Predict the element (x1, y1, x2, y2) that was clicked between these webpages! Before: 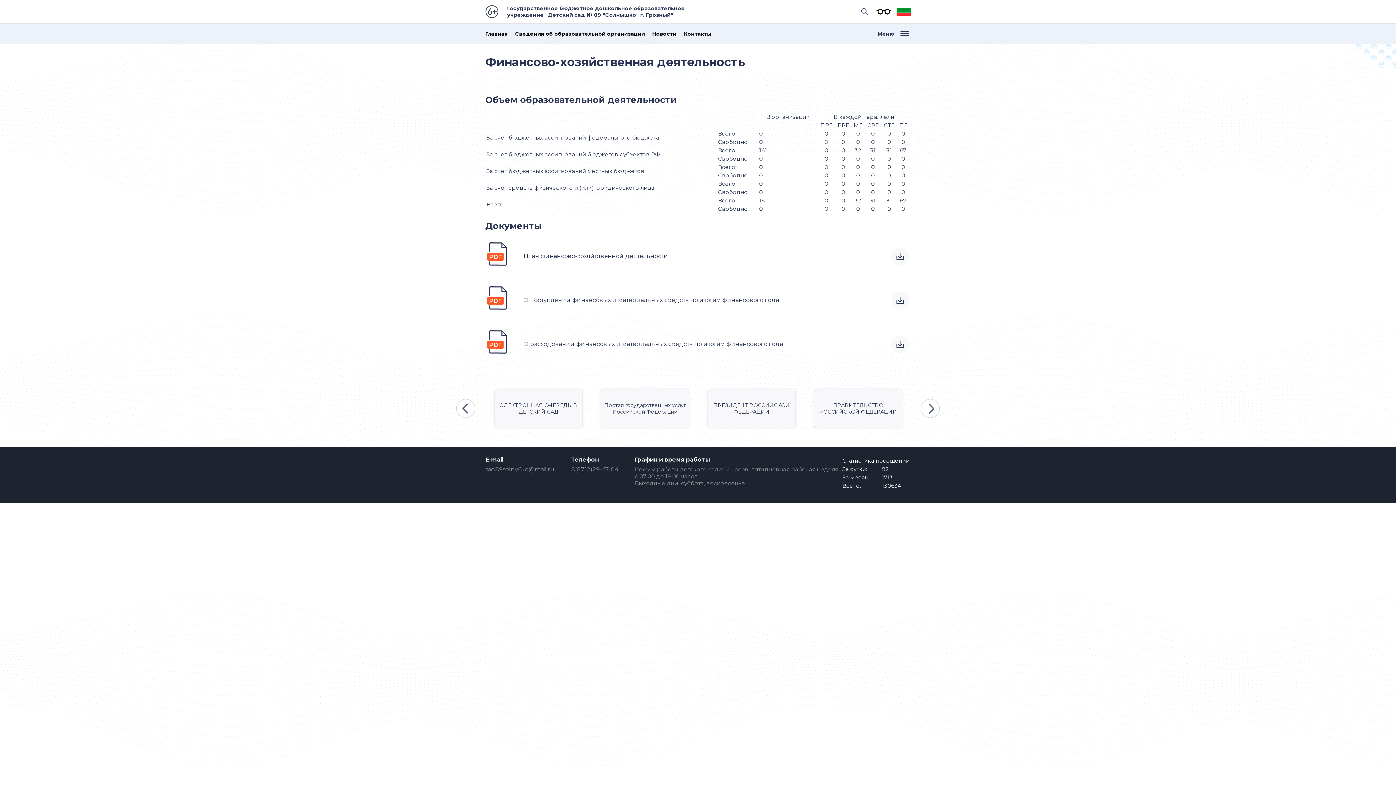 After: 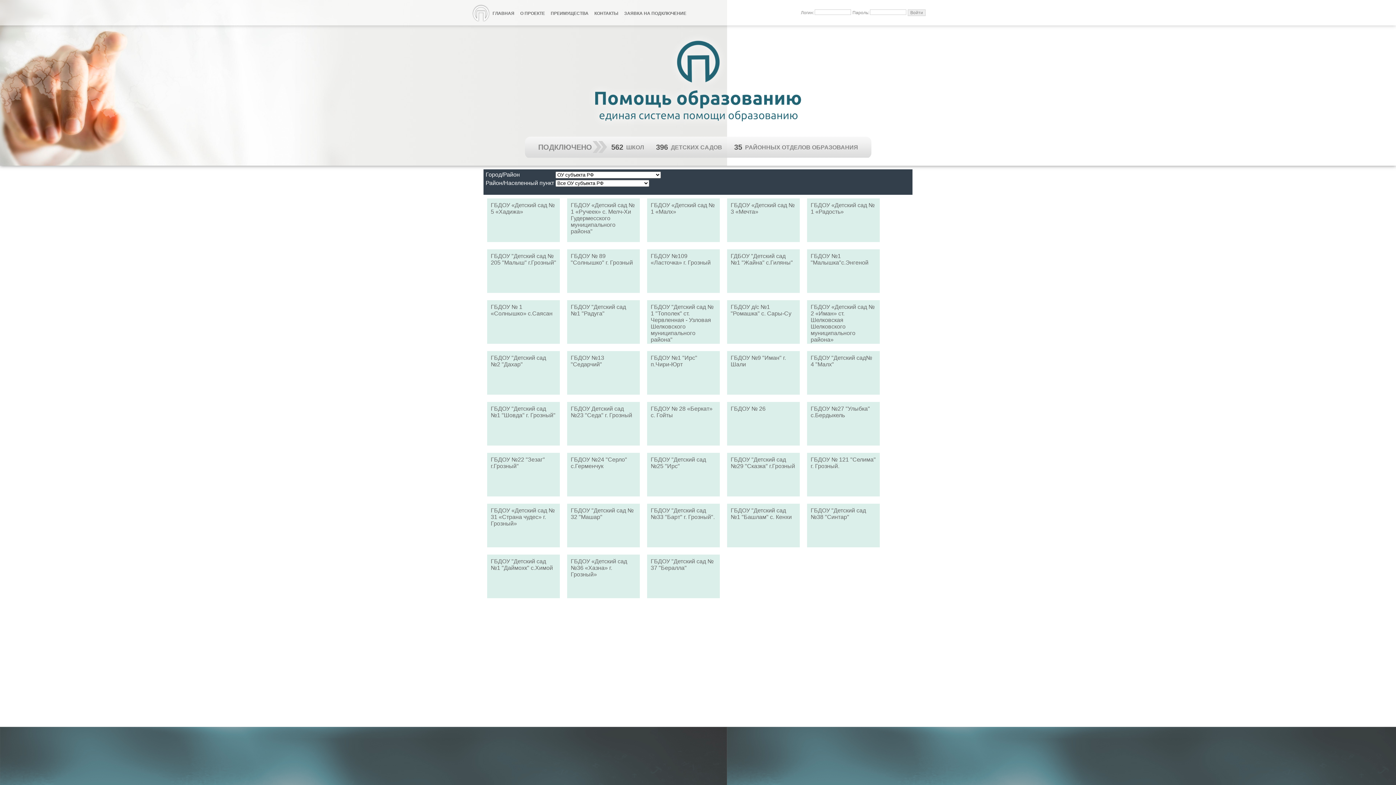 Action: bbox: (896, 6, 910, 16)